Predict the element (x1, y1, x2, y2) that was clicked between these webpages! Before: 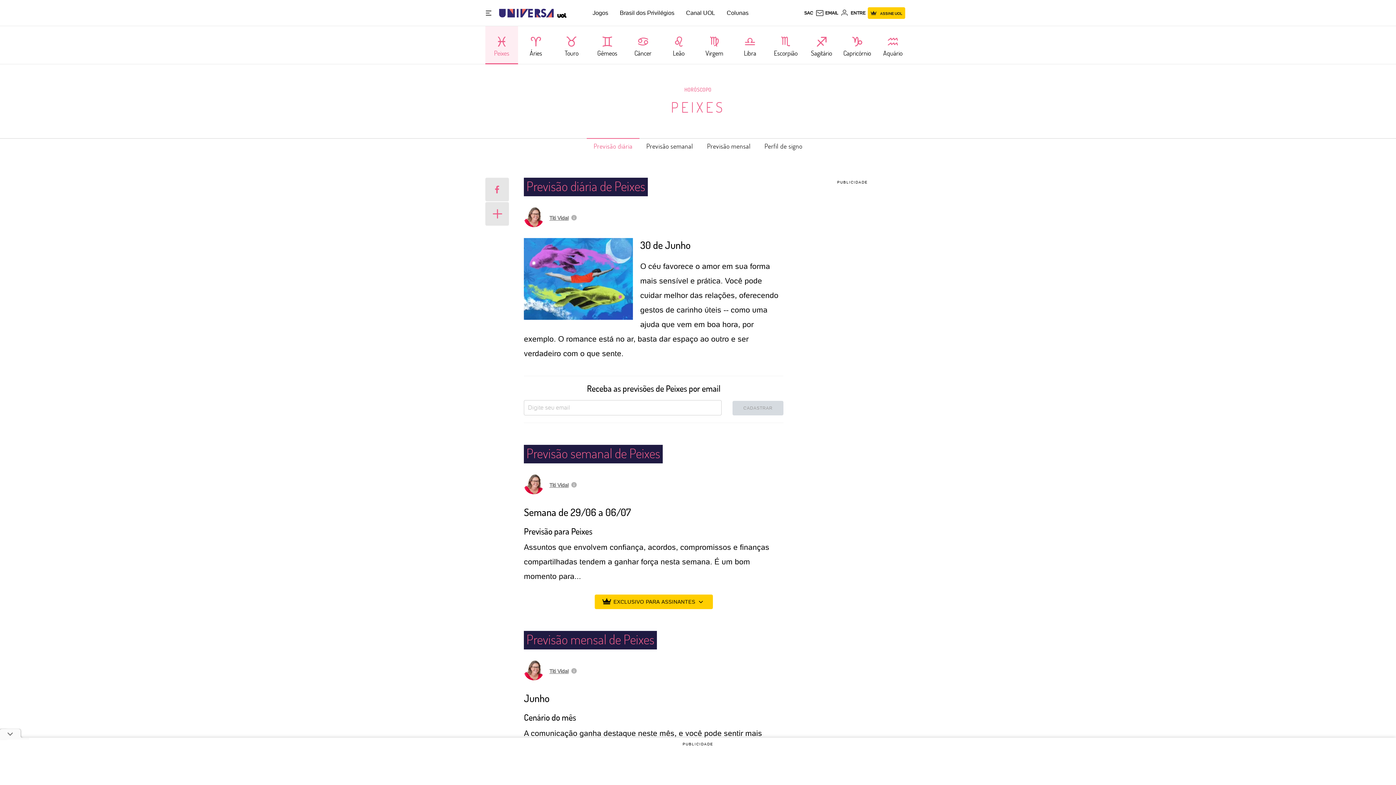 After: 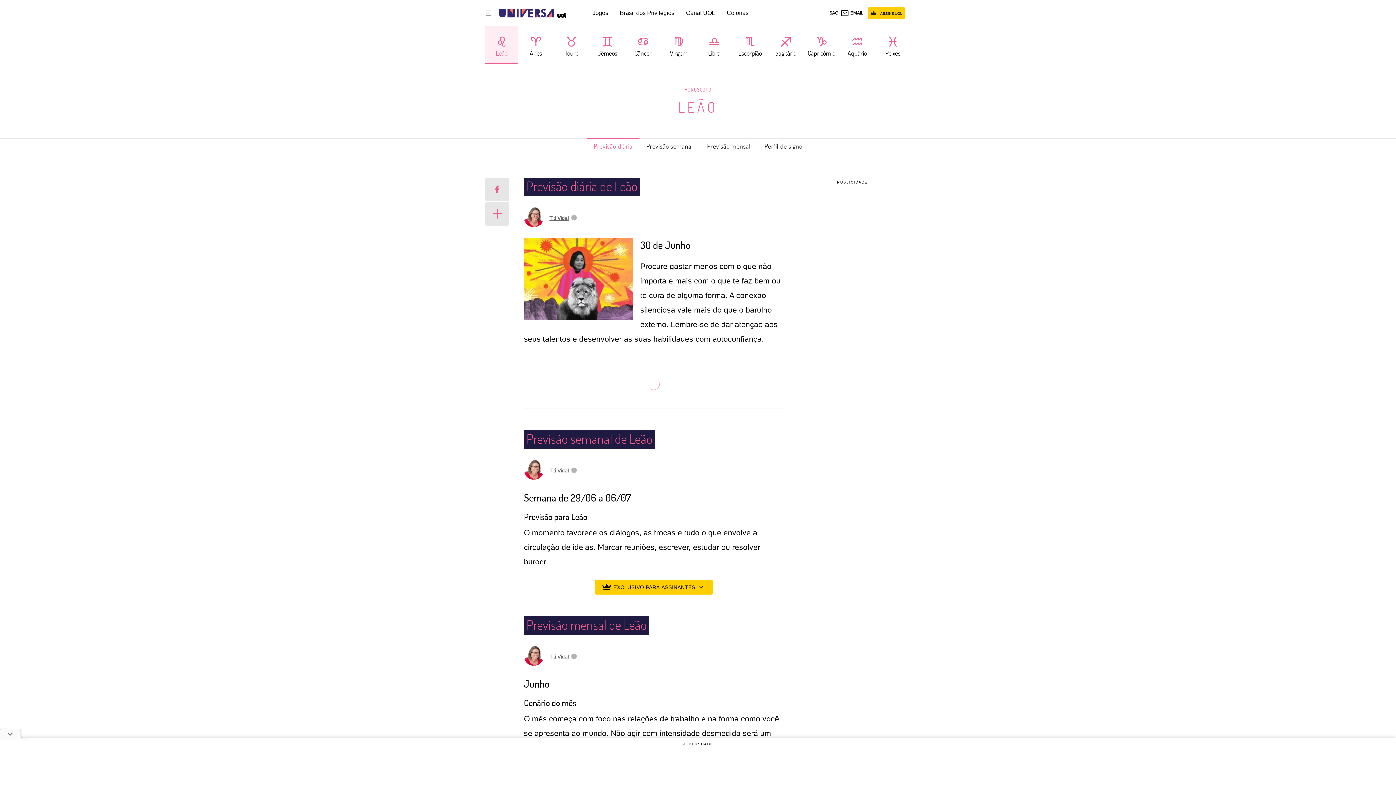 Action: label: Leão bbox: (661, 35, 696, 50)